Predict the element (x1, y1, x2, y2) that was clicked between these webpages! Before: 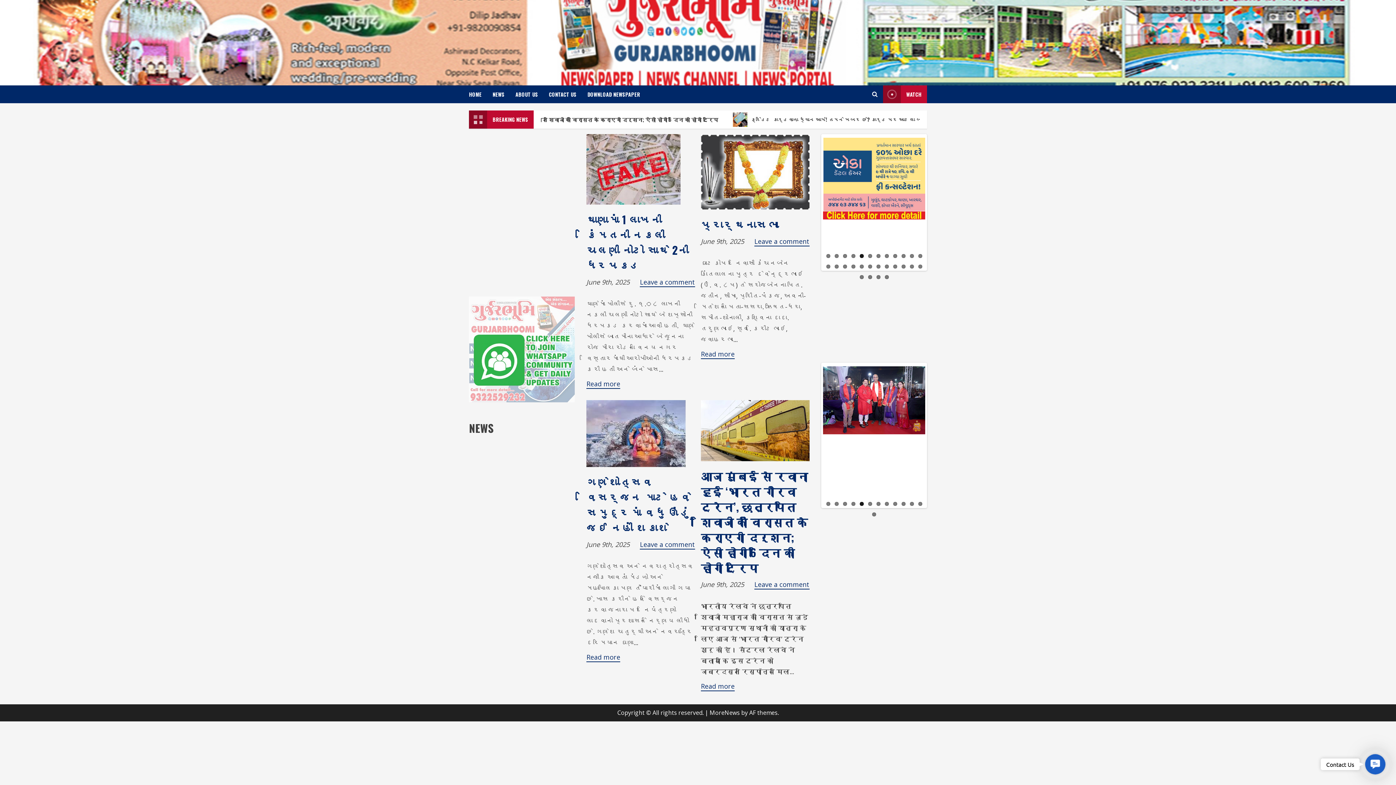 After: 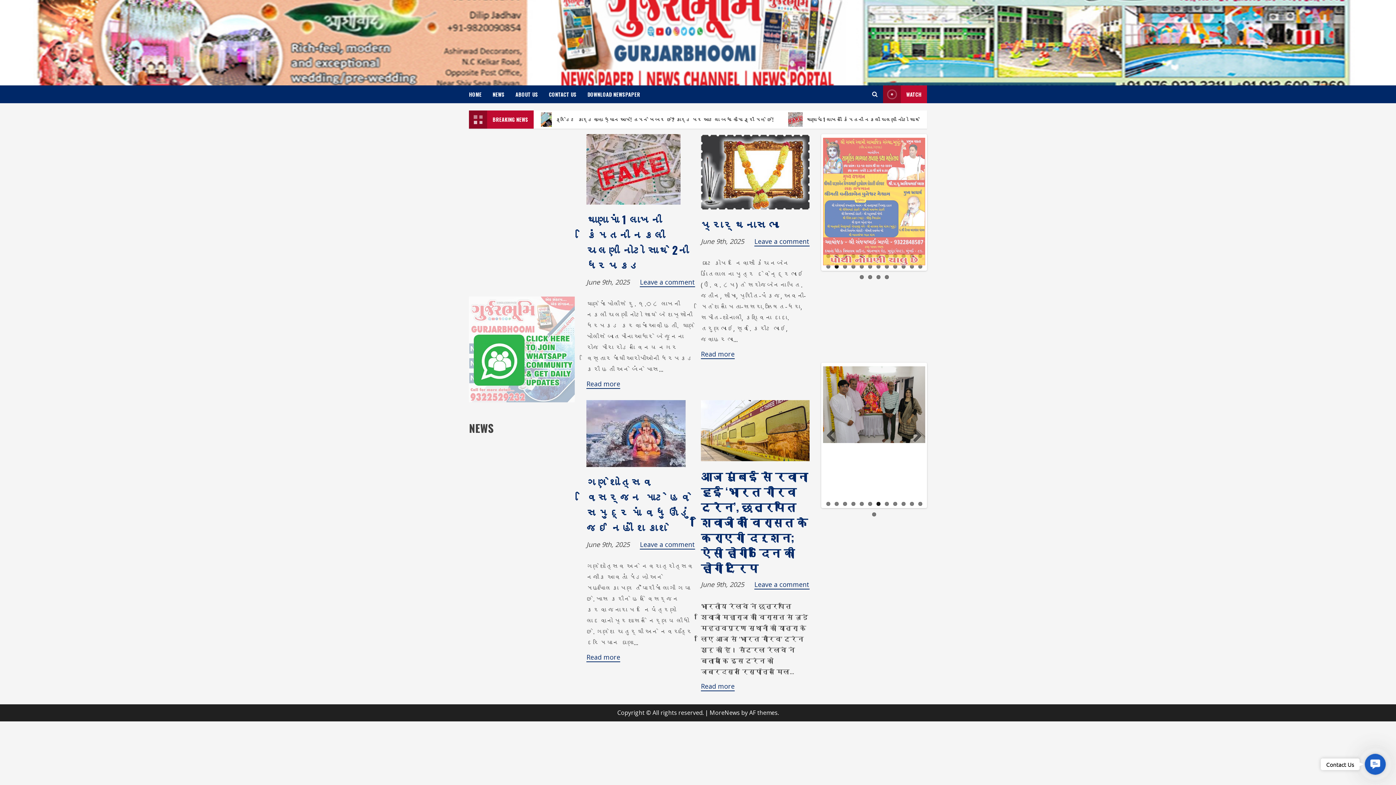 Action: bbox: (876, 502, 880, 506) label: 7